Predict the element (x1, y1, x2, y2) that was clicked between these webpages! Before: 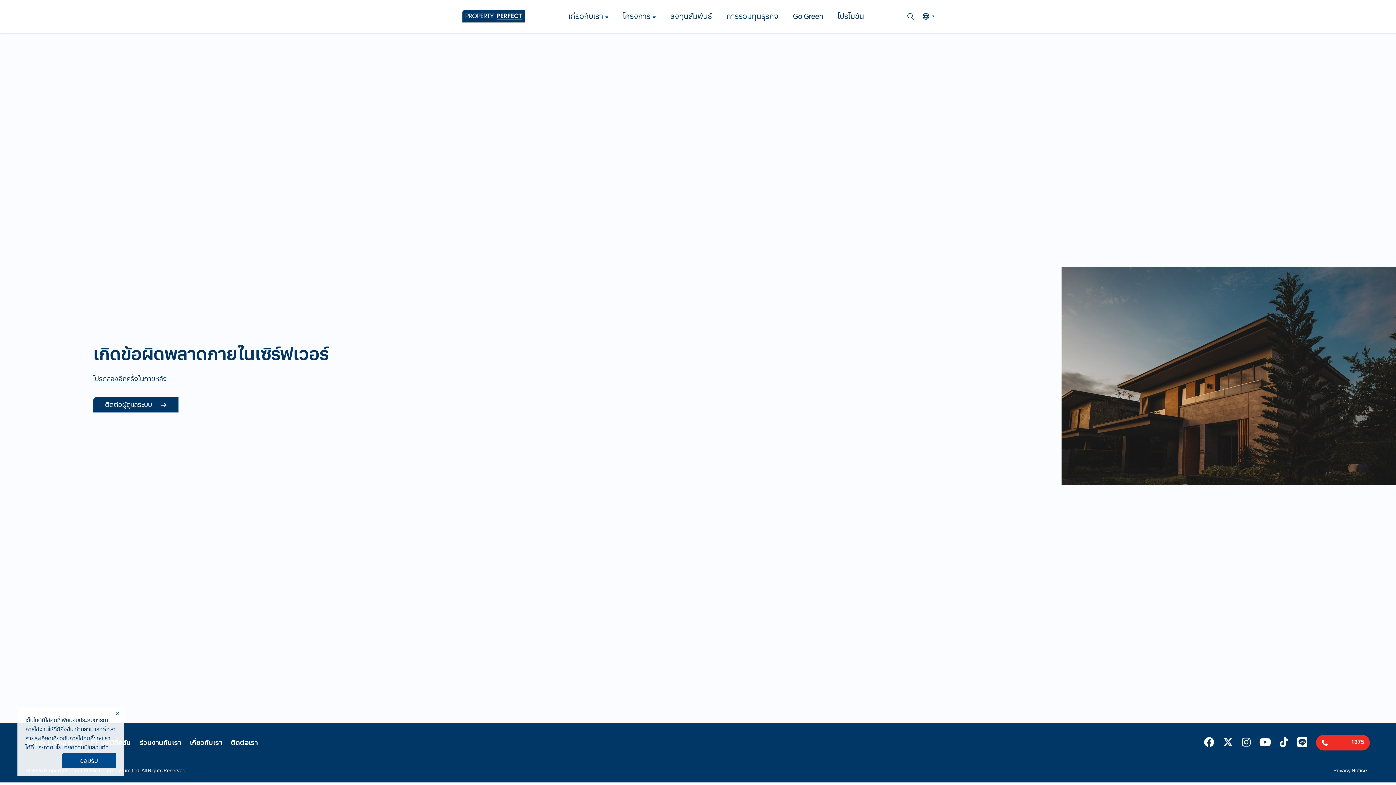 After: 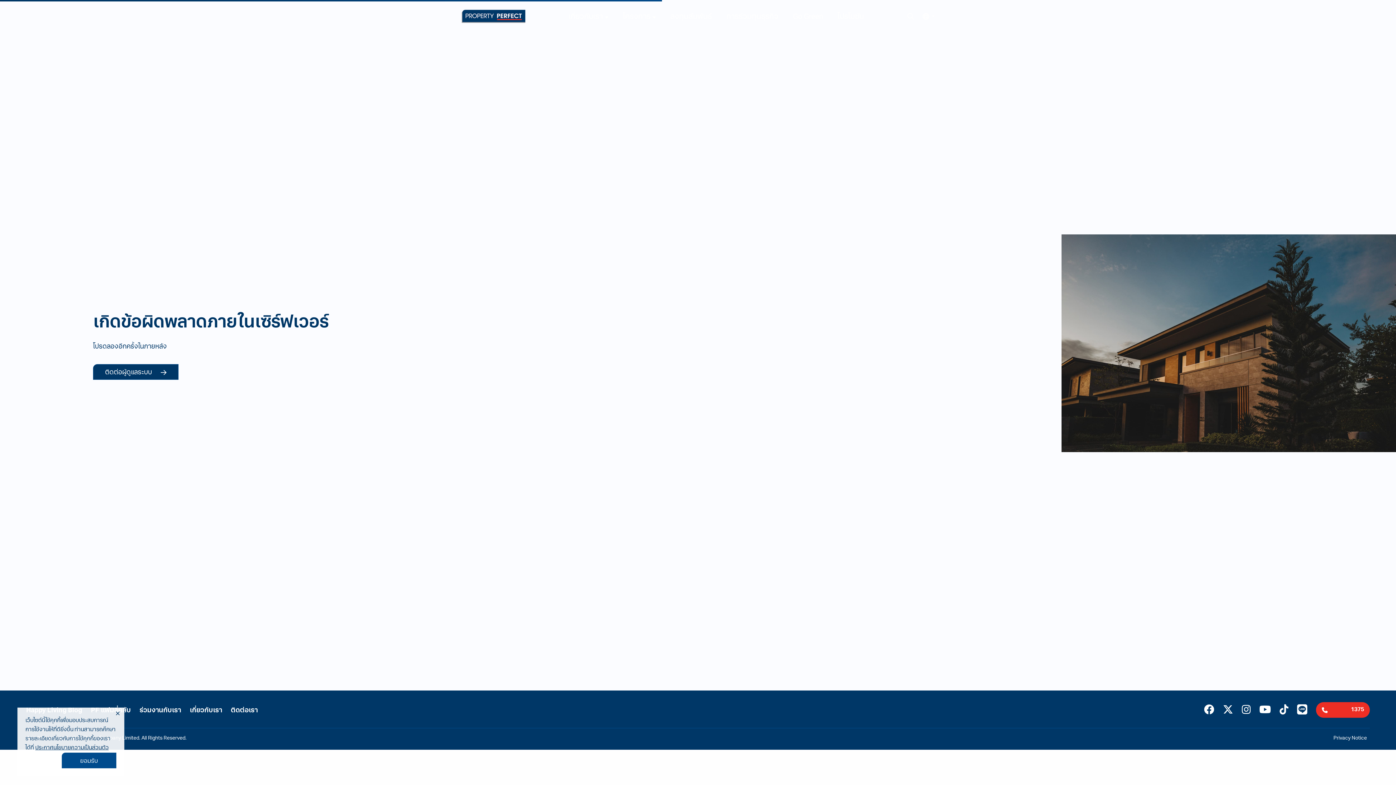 Action: bbox: (461, 9, 525, 22)